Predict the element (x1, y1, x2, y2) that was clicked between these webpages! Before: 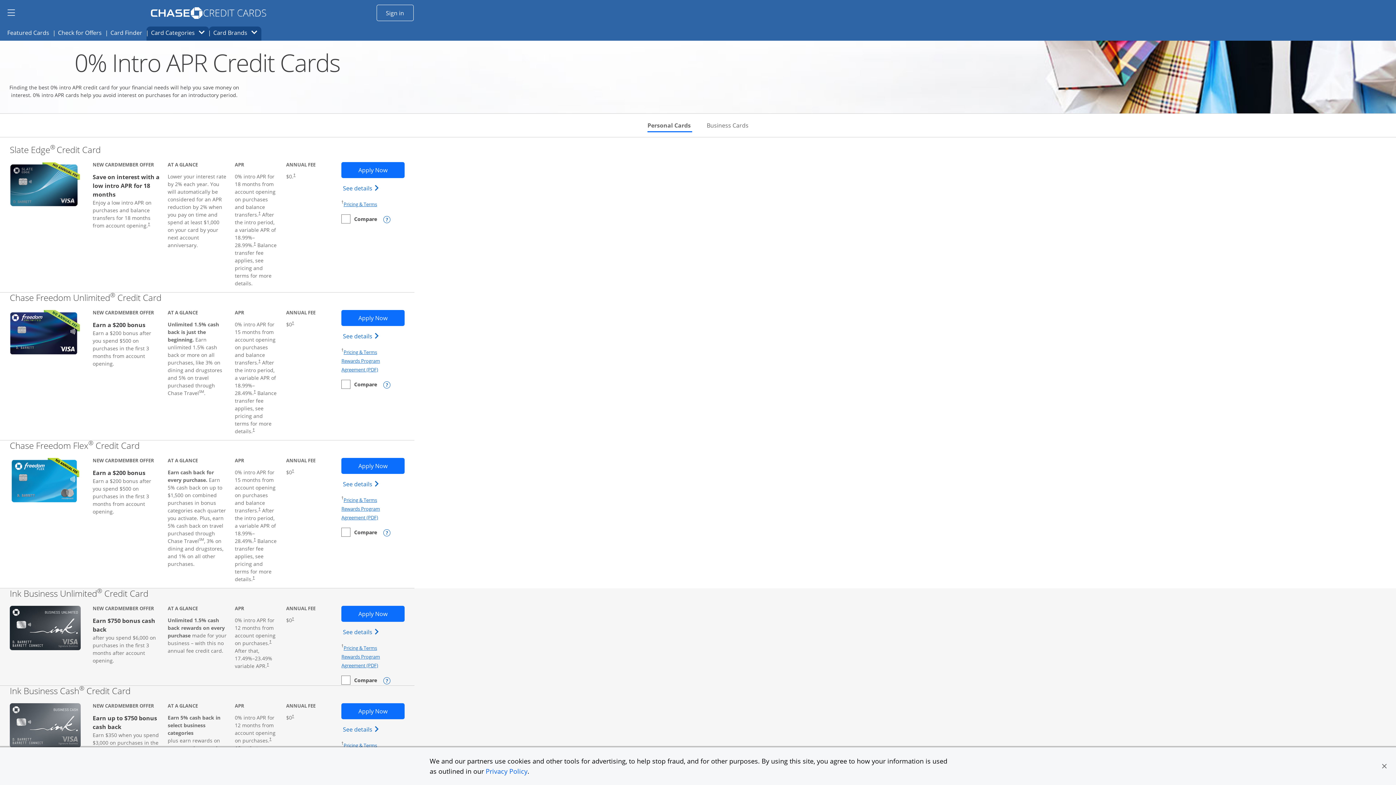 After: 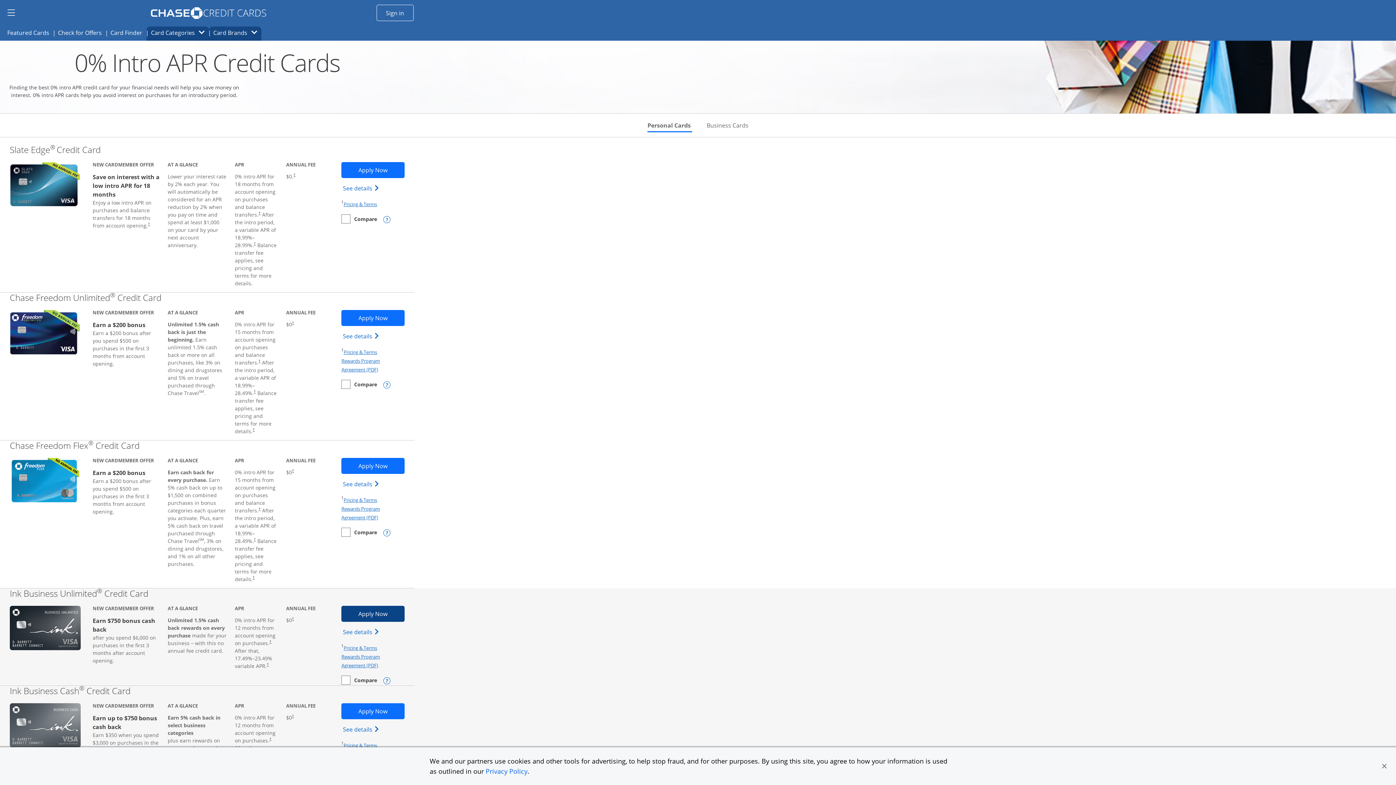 Action: label: Apply Now
Opens Ink Business Unlimited application in new window bbox: (341, 606, 404, 622)